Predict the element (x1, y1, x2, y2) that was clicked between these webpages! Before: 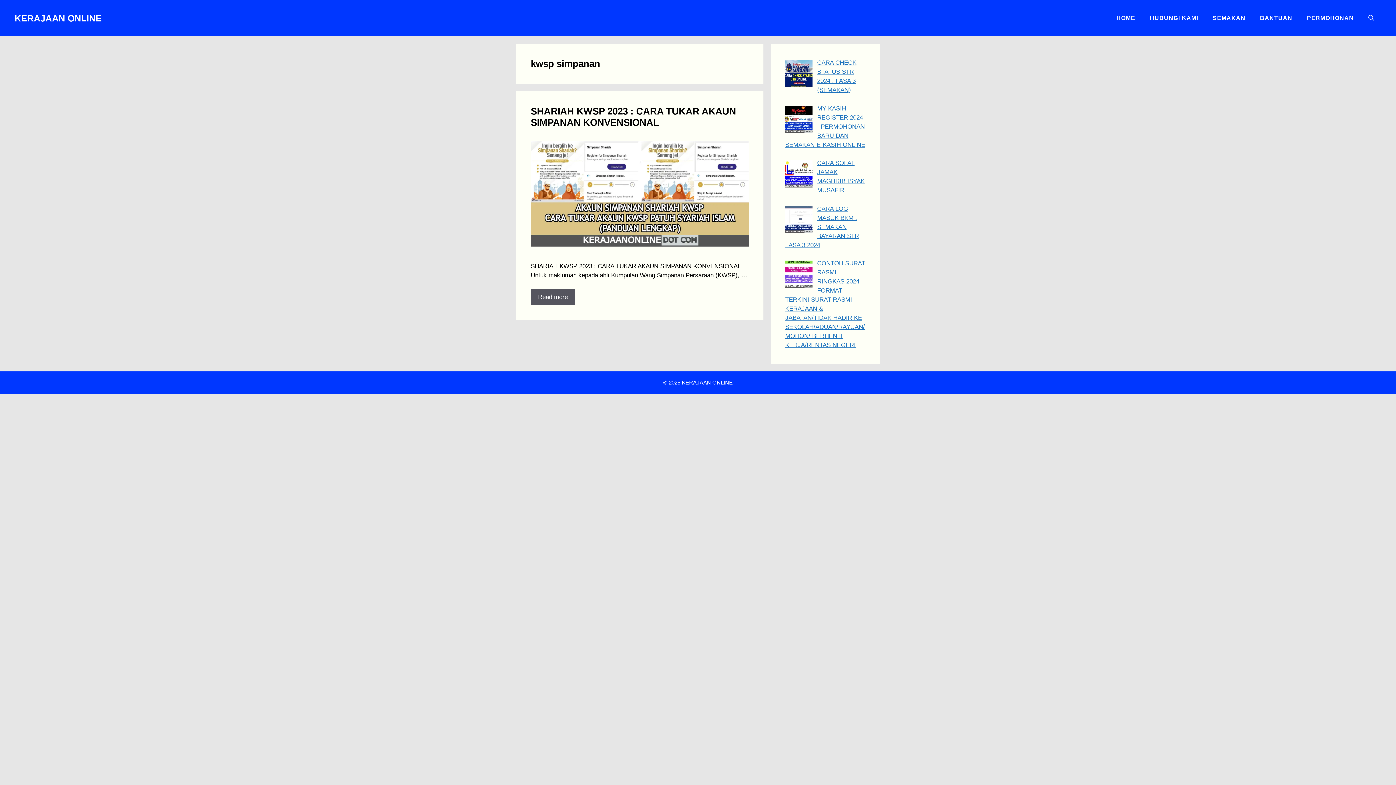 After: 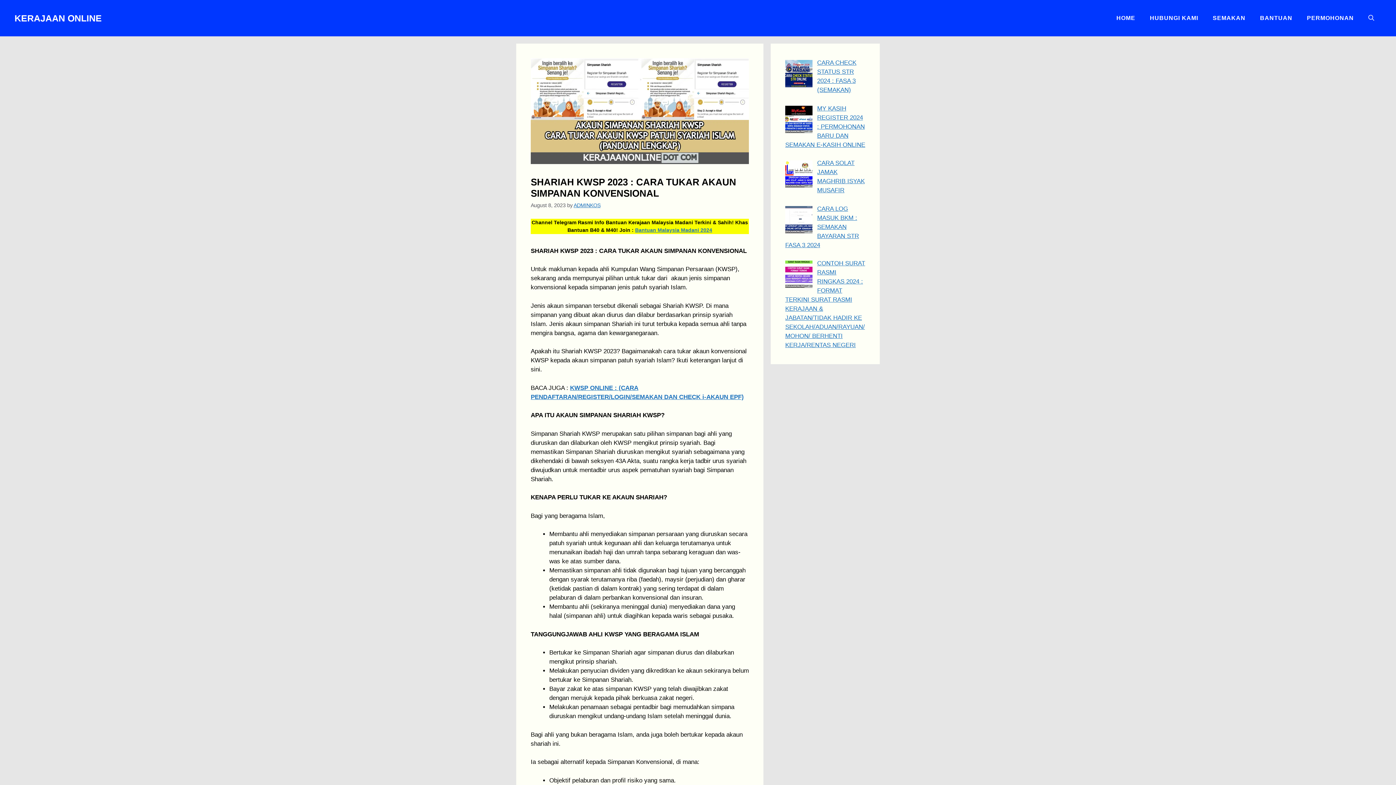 Action: label: SHARIAH KWSP 2023 : CARA TUKAR AKAUN SIMPANAN KONVENSIONAL bbox: (530, 105, 736, 128)